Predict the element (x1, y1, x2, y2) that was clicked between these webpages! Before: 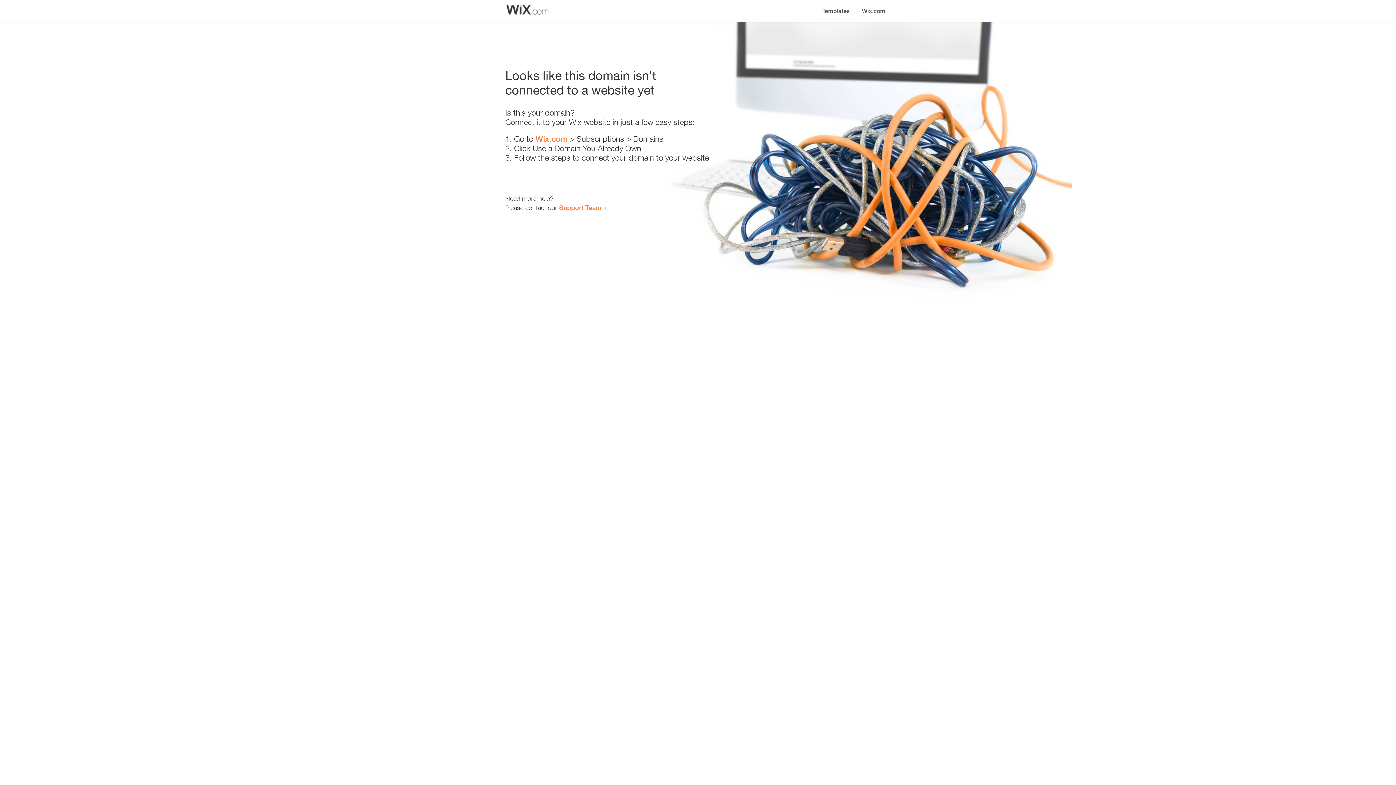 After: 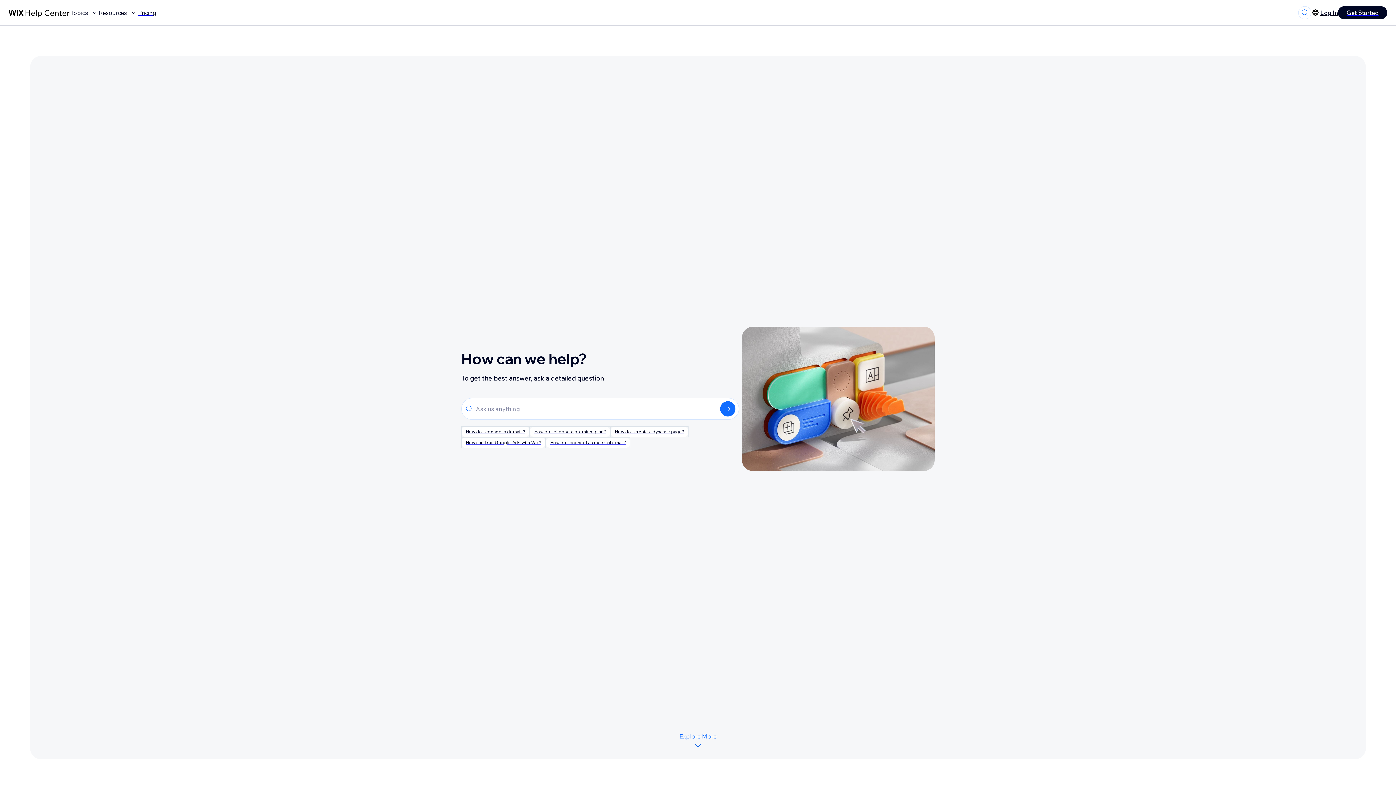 Action: label: Support Team bbox: (559, 203, 601, 211)